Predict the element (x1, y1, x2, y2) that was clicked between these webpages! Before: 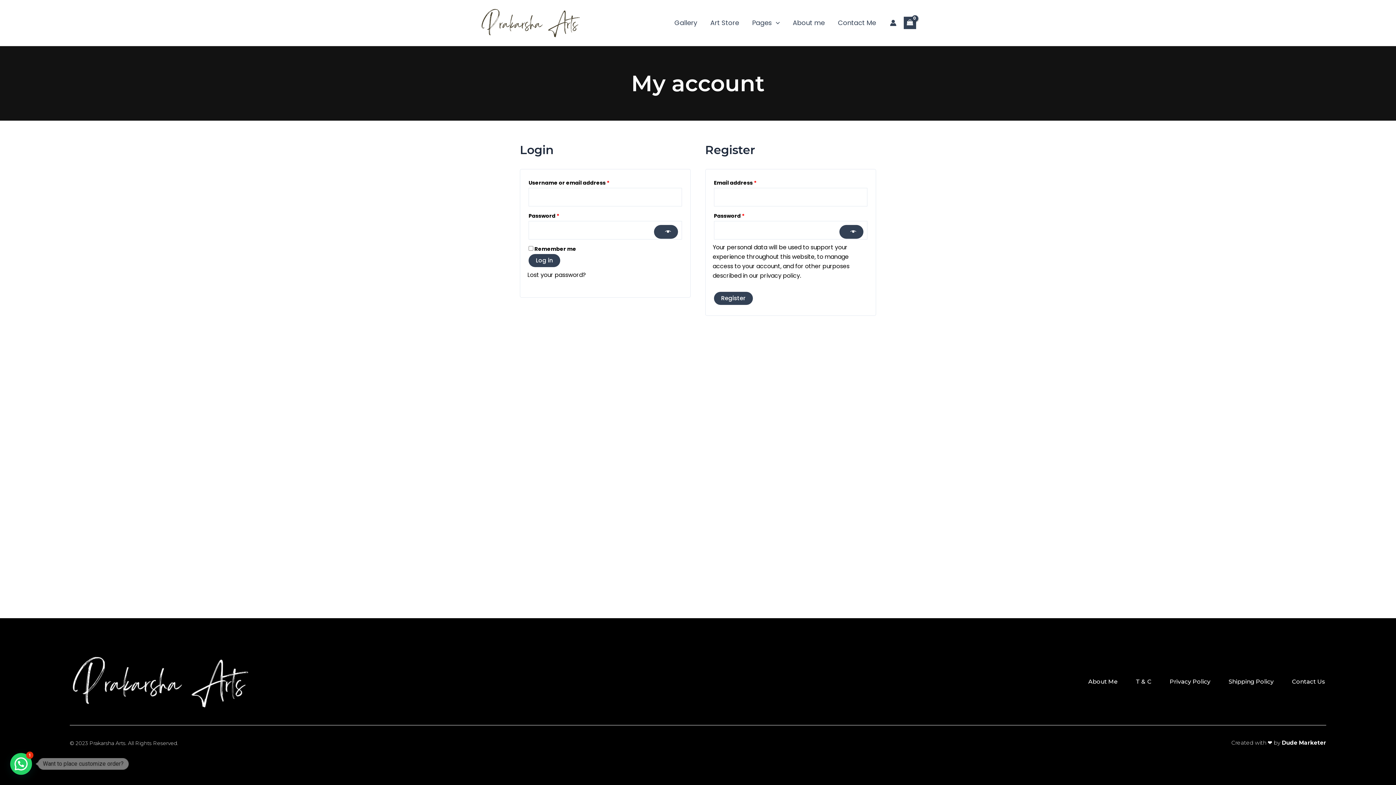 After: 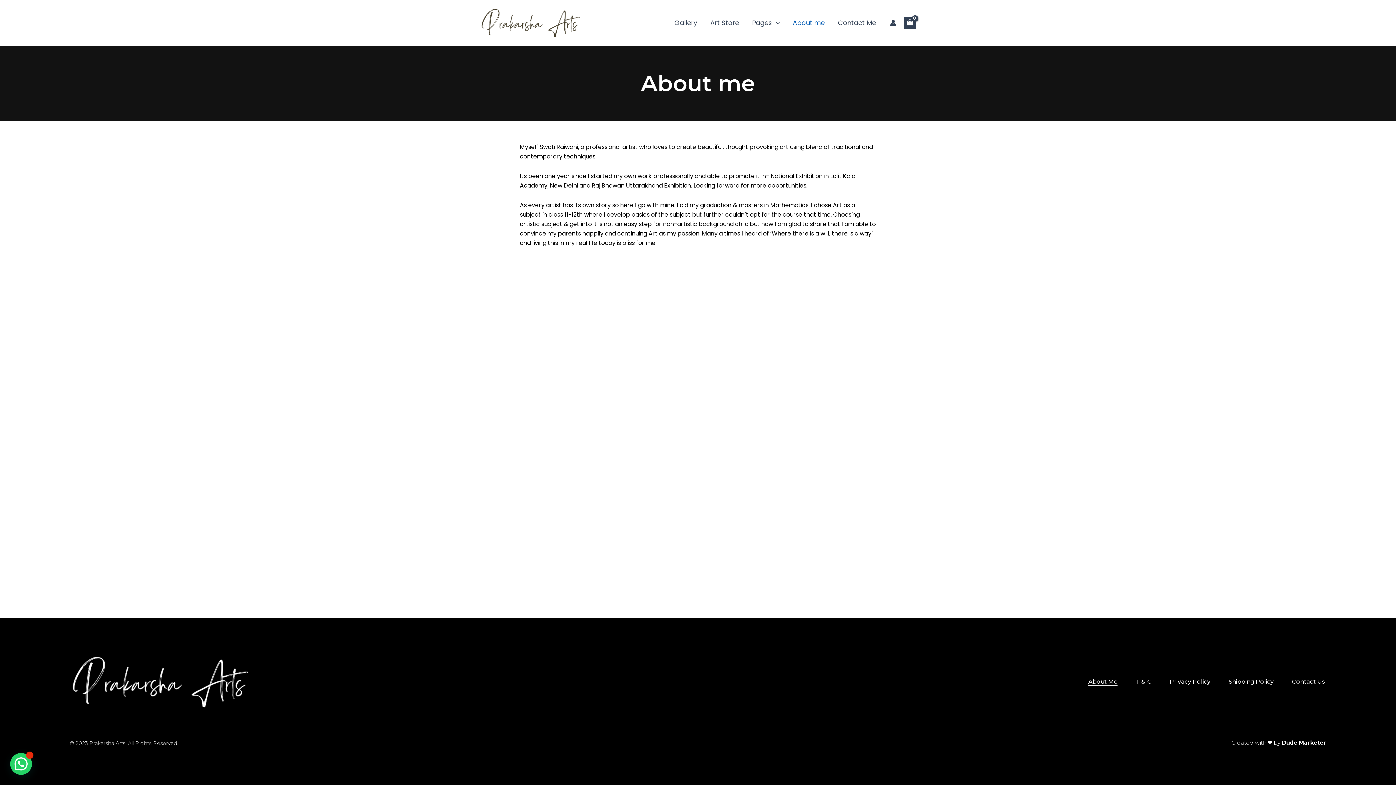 Action: label: About me bbox: (786, 8, 831, 37)